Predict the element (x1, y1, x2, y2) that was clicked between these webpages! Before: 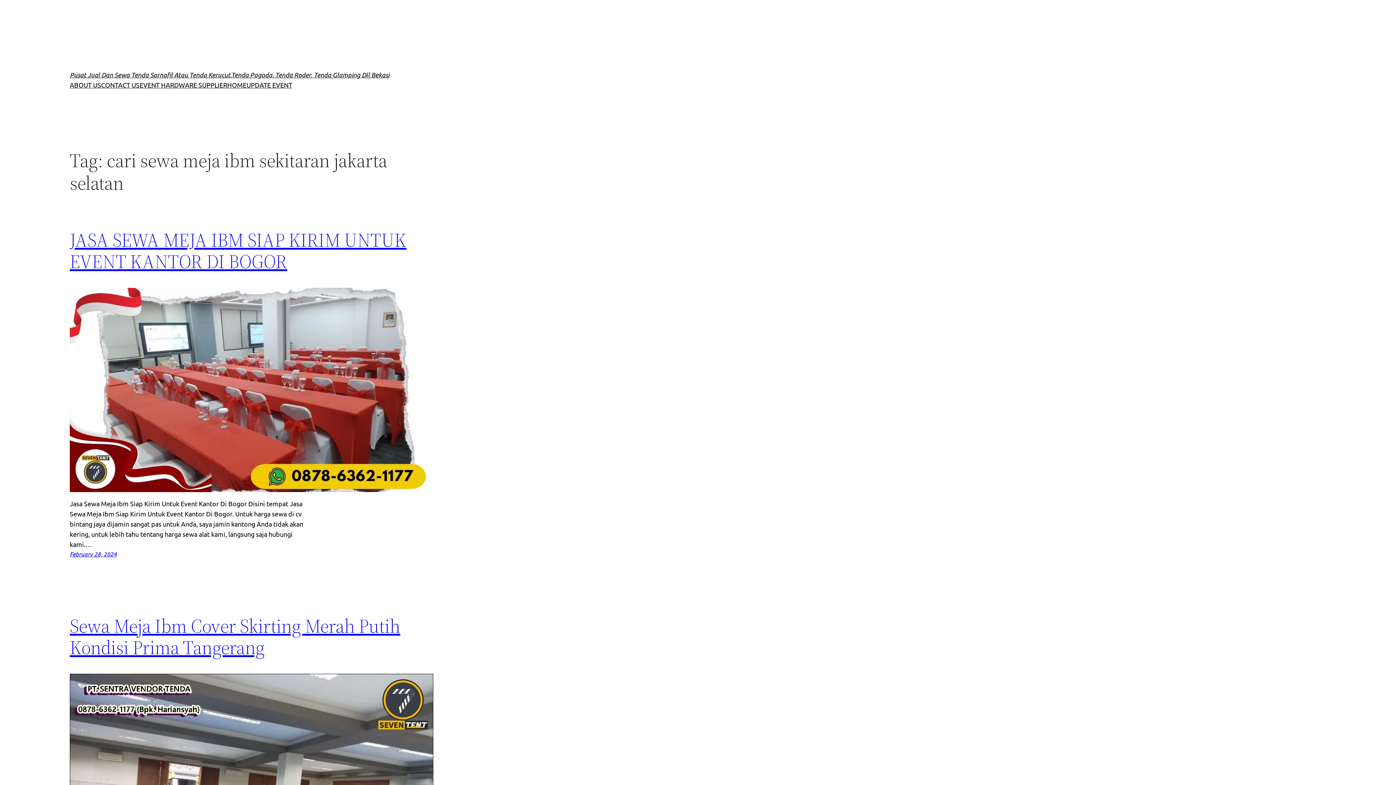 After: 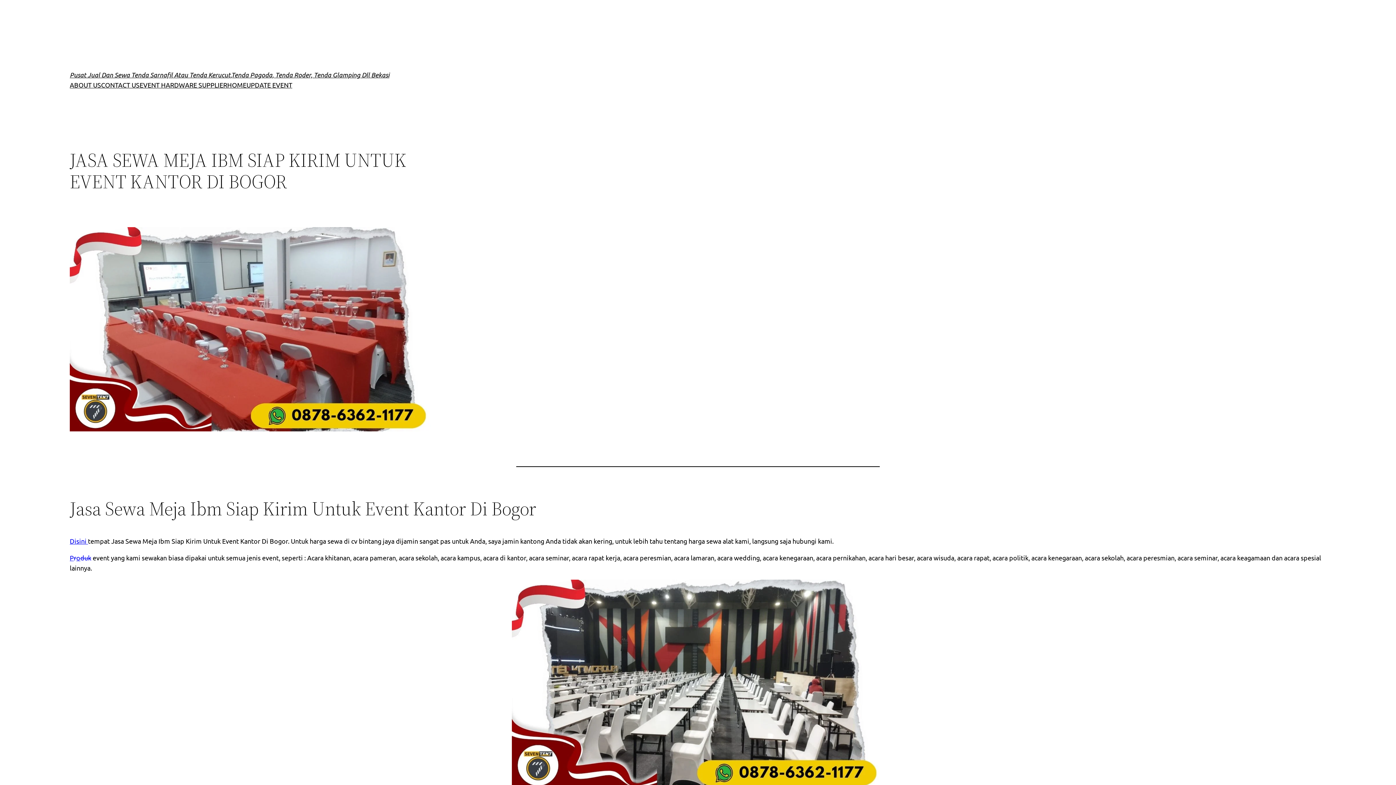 Action: bbox: (69, 229, 433, 272) label: JASA SEWA MEJA IBM SIAP KIRIM UNTUK EVENT KANTOR DI BOGOR